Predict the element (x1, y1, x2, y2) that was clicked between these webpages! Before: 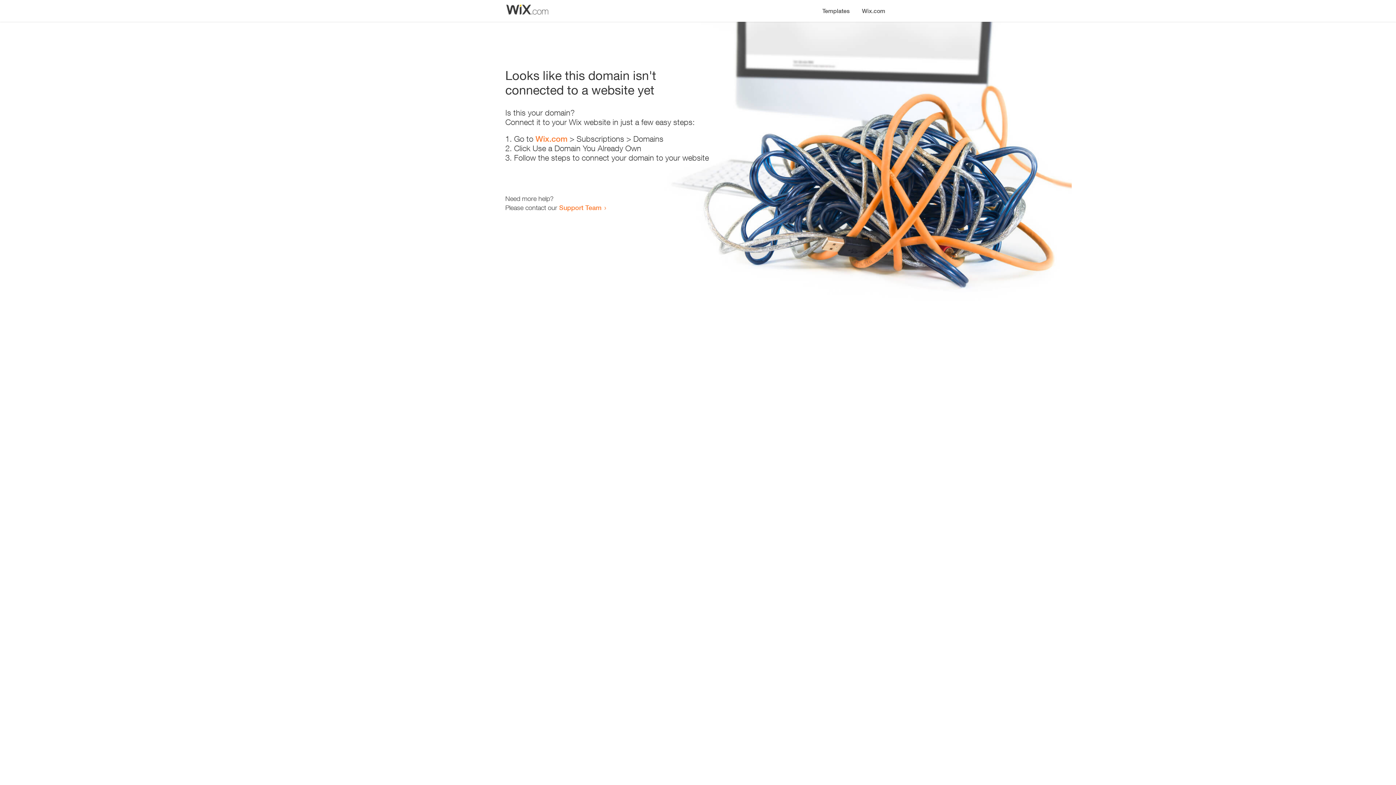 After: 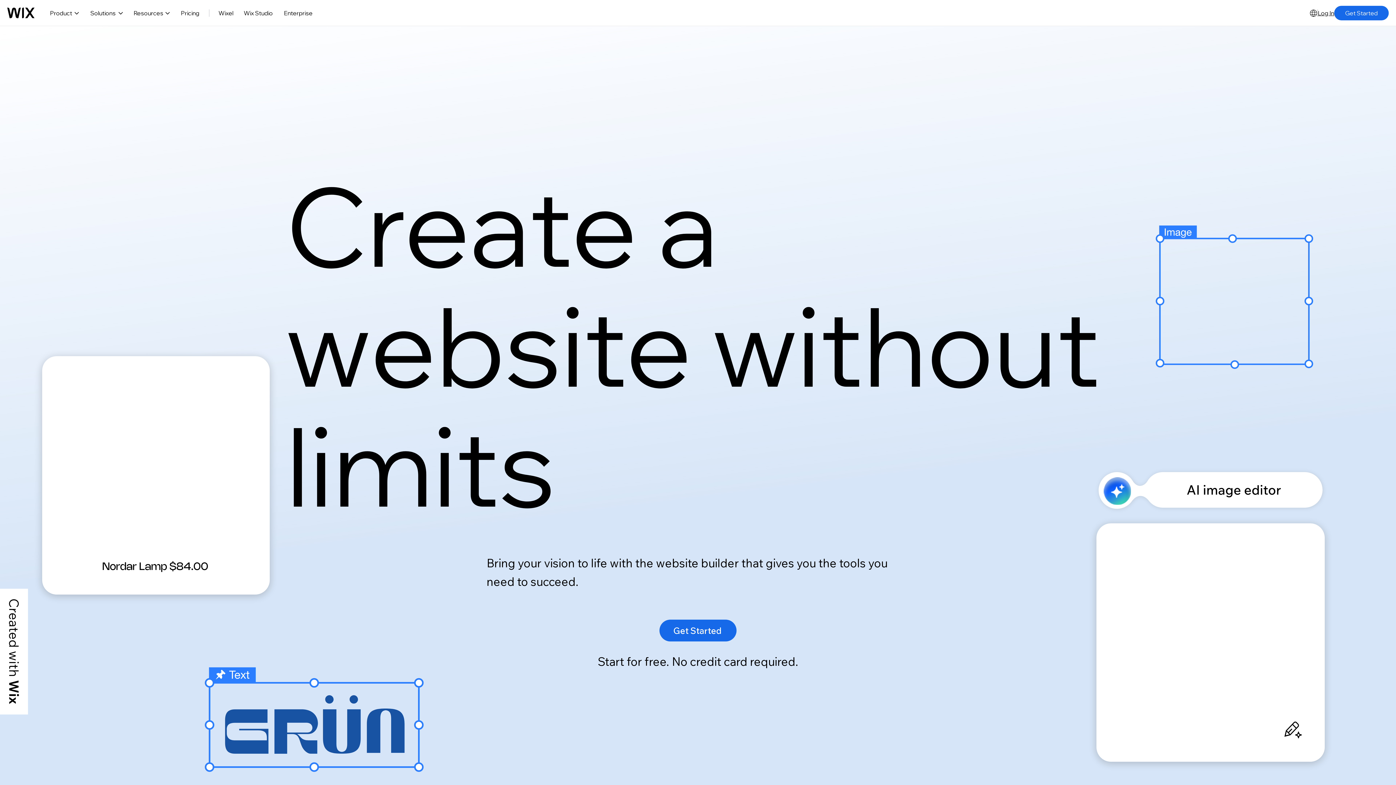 Action: bbox: (856, 0, 890, 14) label: Wix.com